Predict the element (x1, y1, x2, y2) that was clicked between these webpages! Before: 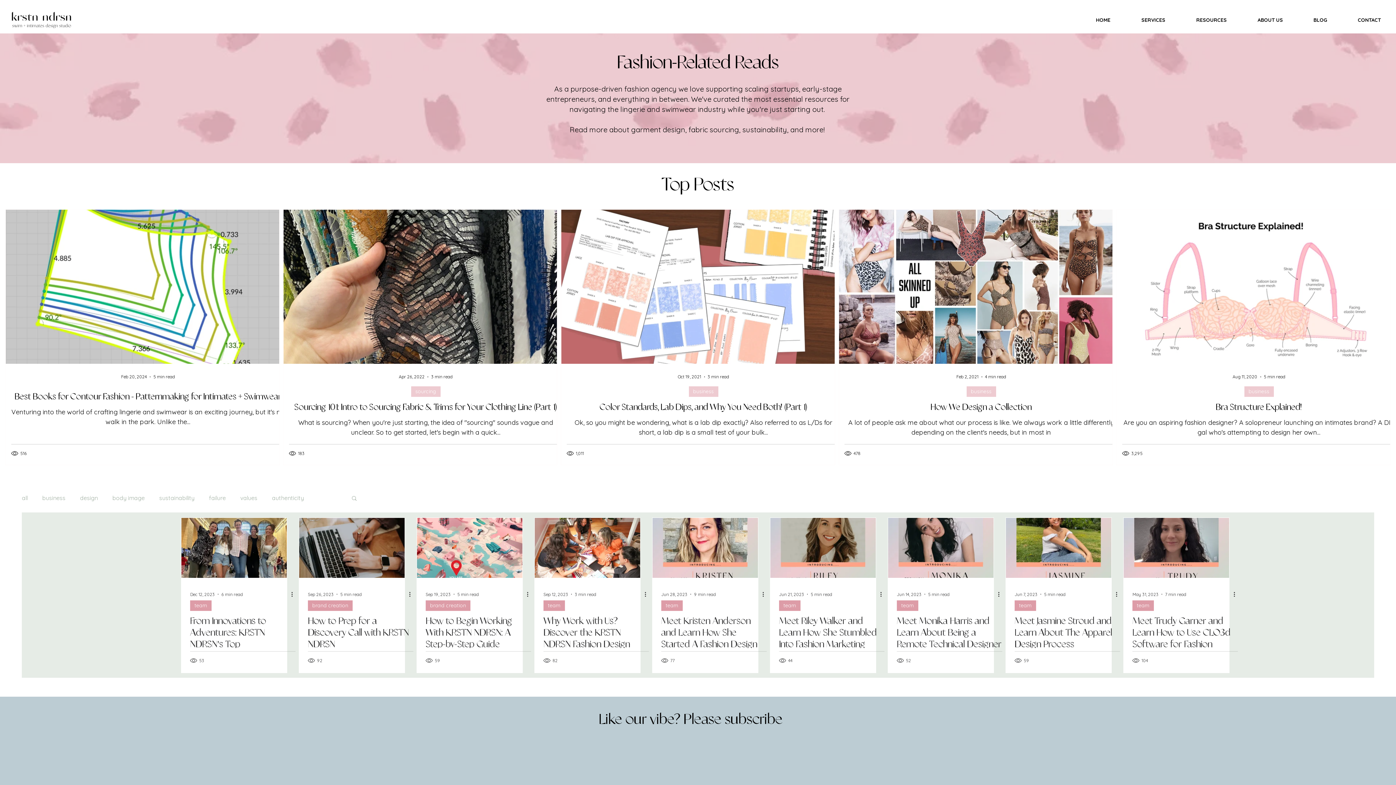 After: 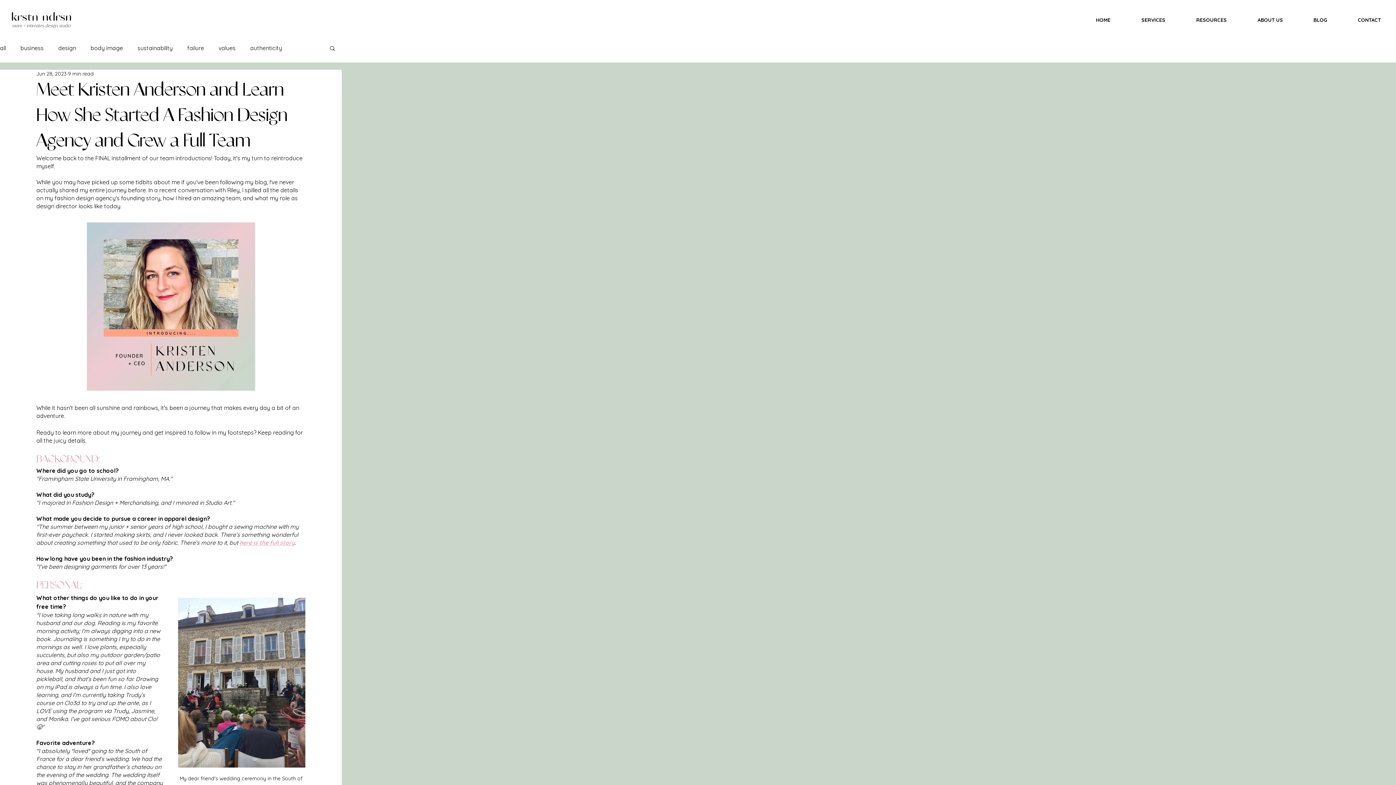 Action: bbox: (661, 616, 766, 674) label: Meet Kristen Anderson and Learn How She Started A Fashion Design Agency and Grew a Full Team